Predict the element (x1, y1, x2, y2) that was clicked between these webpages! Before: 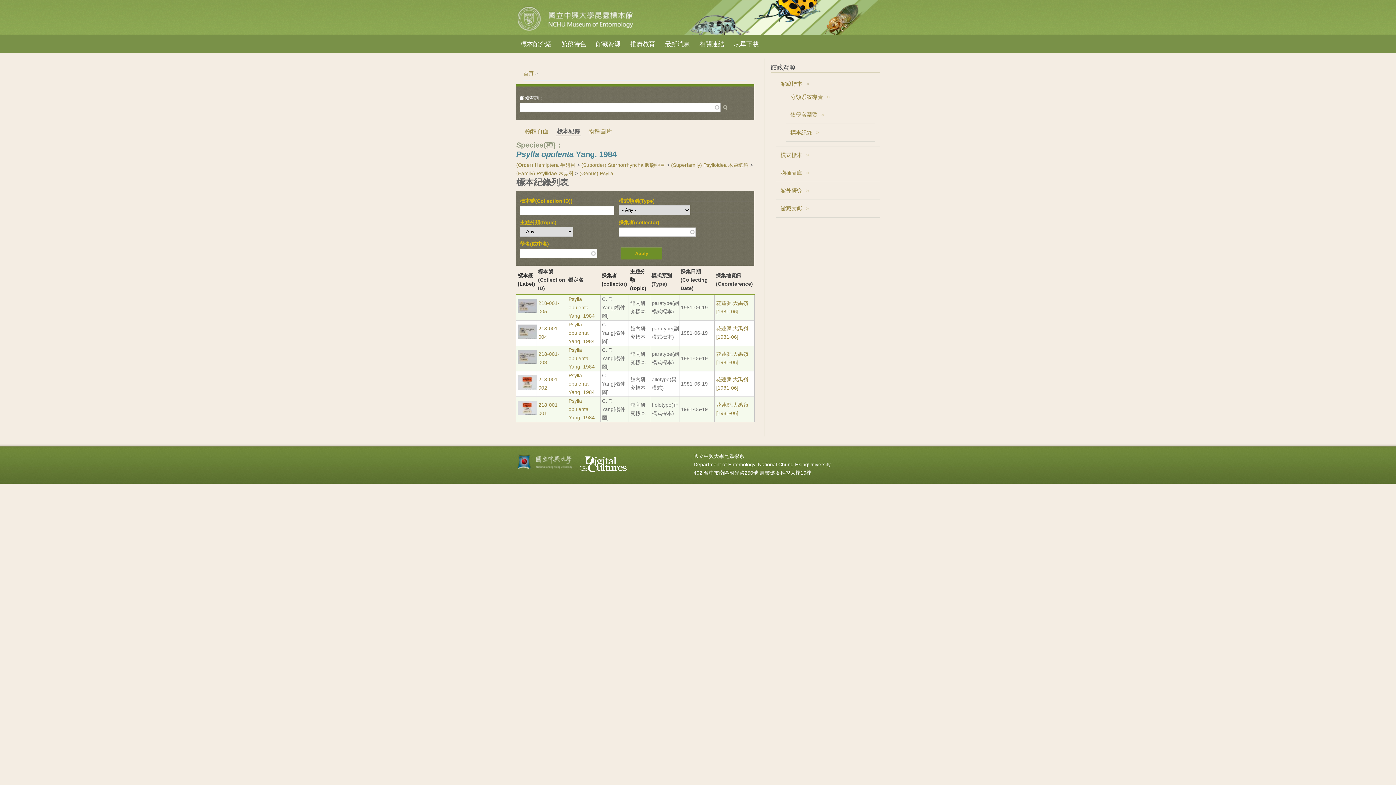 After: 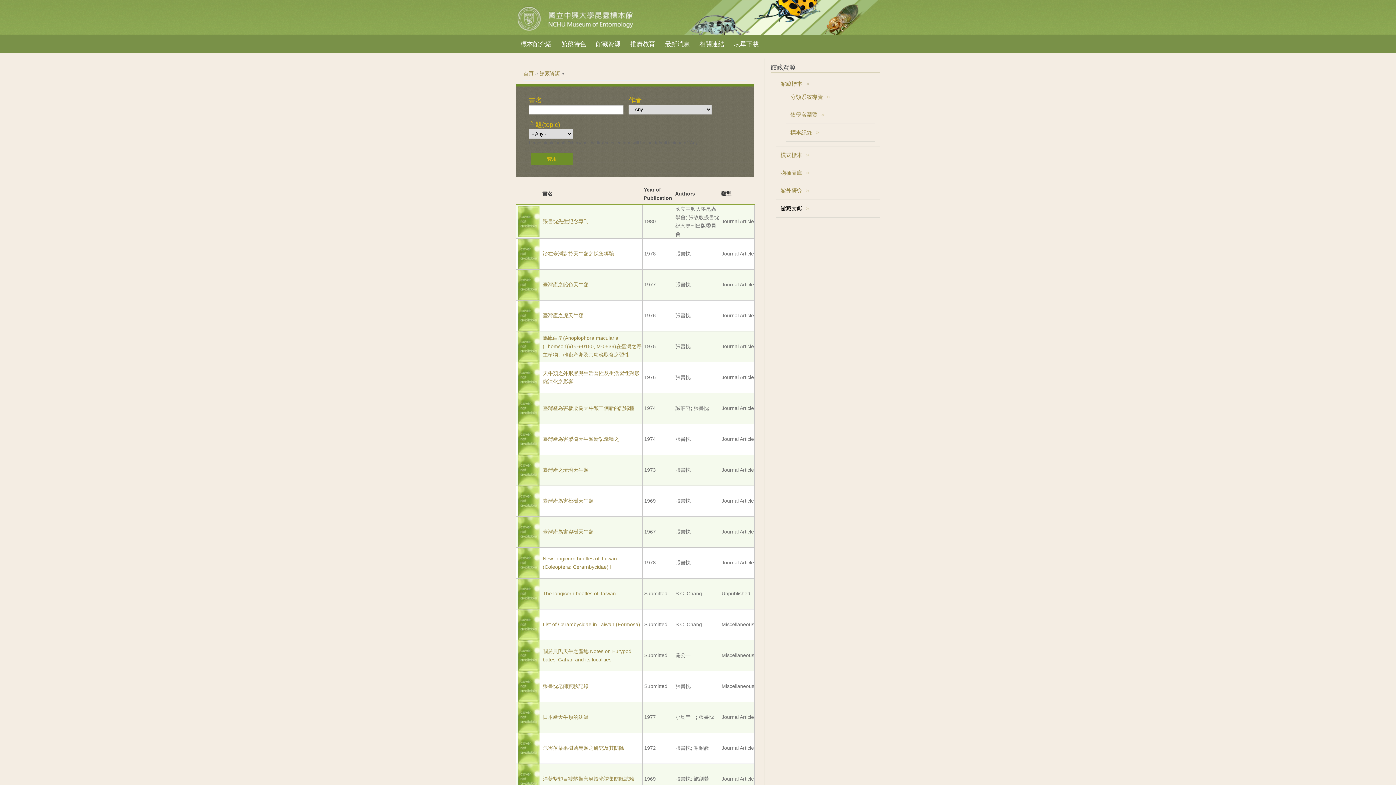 Action: bbox: (780, 205, 809, 211) label: 館藏文獻